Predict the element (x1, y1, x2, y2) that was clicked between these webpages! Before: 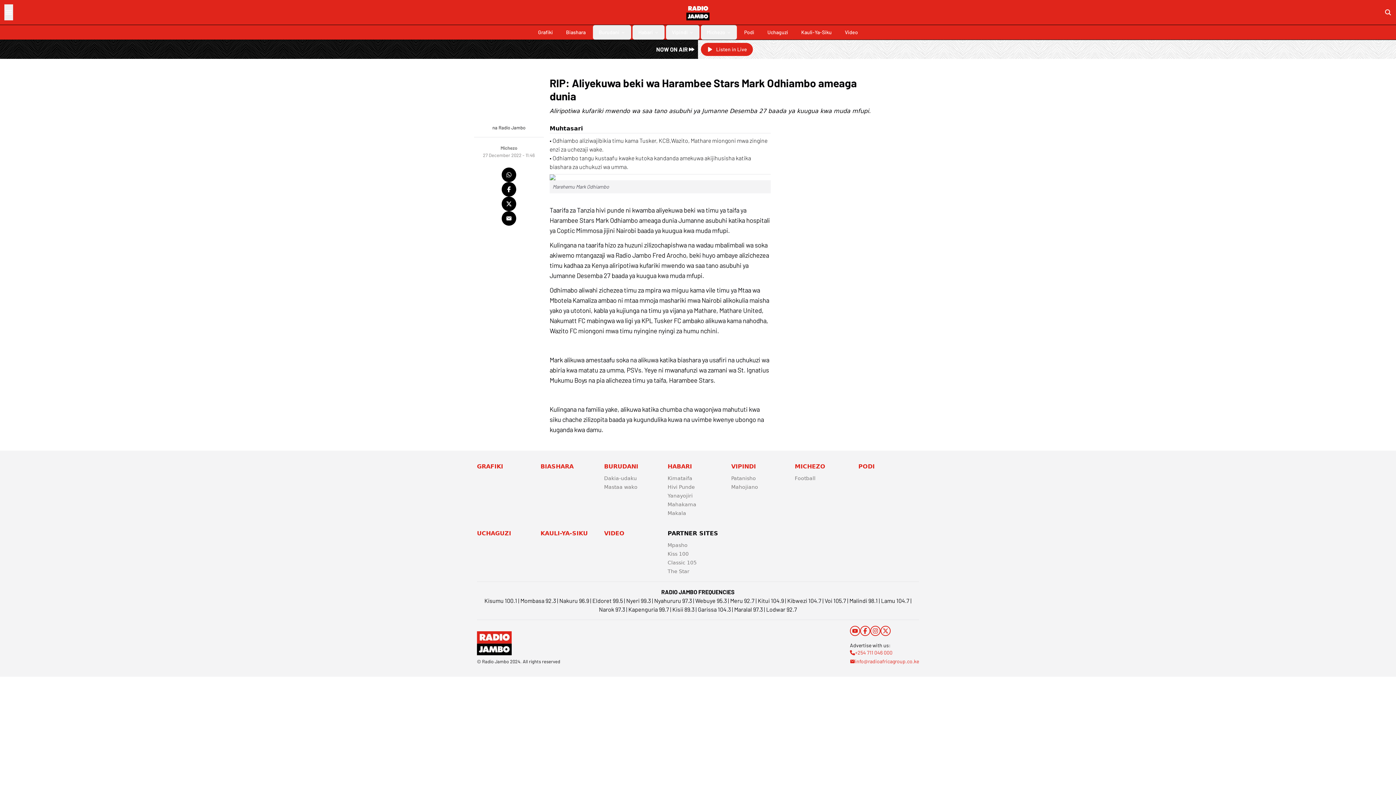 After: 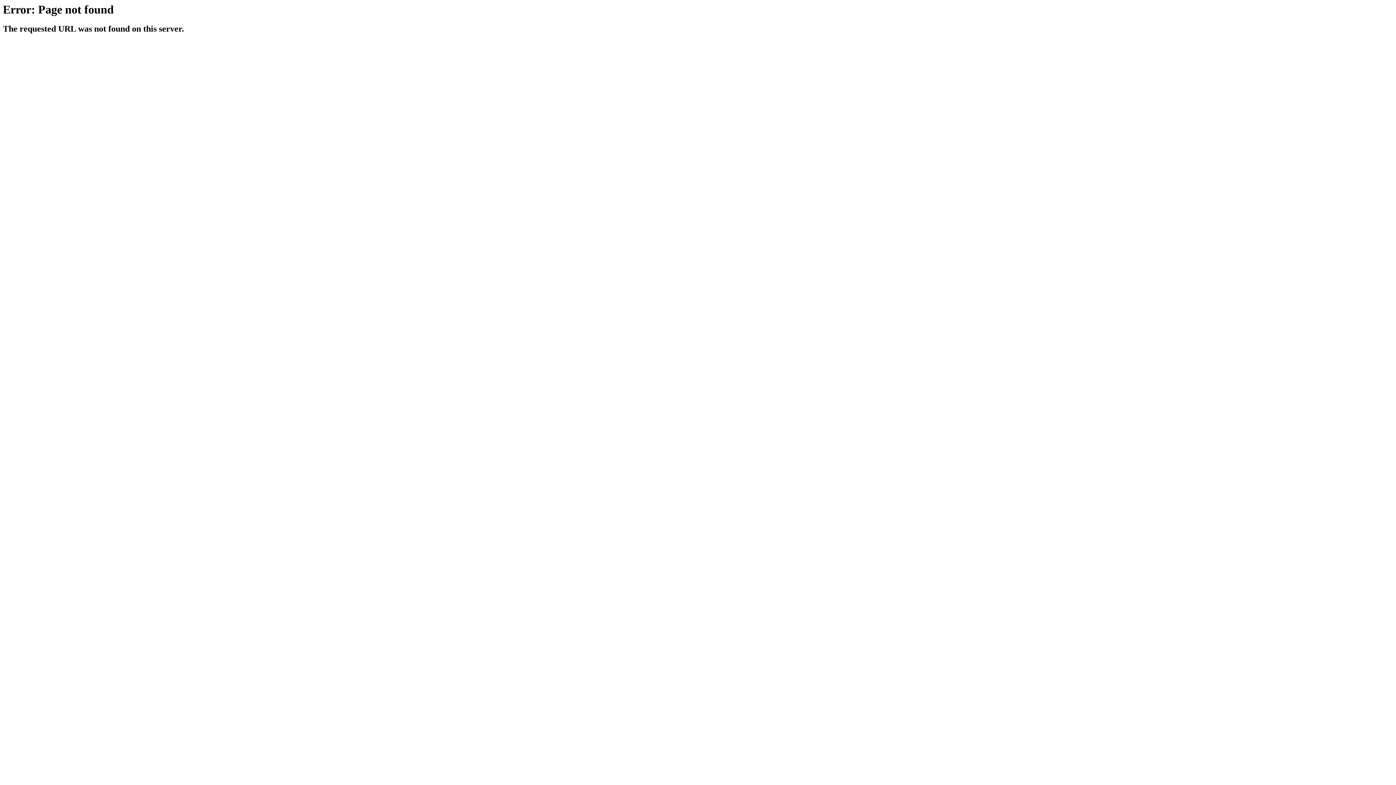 Action: bbox: (667, 551, 688, 557) label: Kiss 100